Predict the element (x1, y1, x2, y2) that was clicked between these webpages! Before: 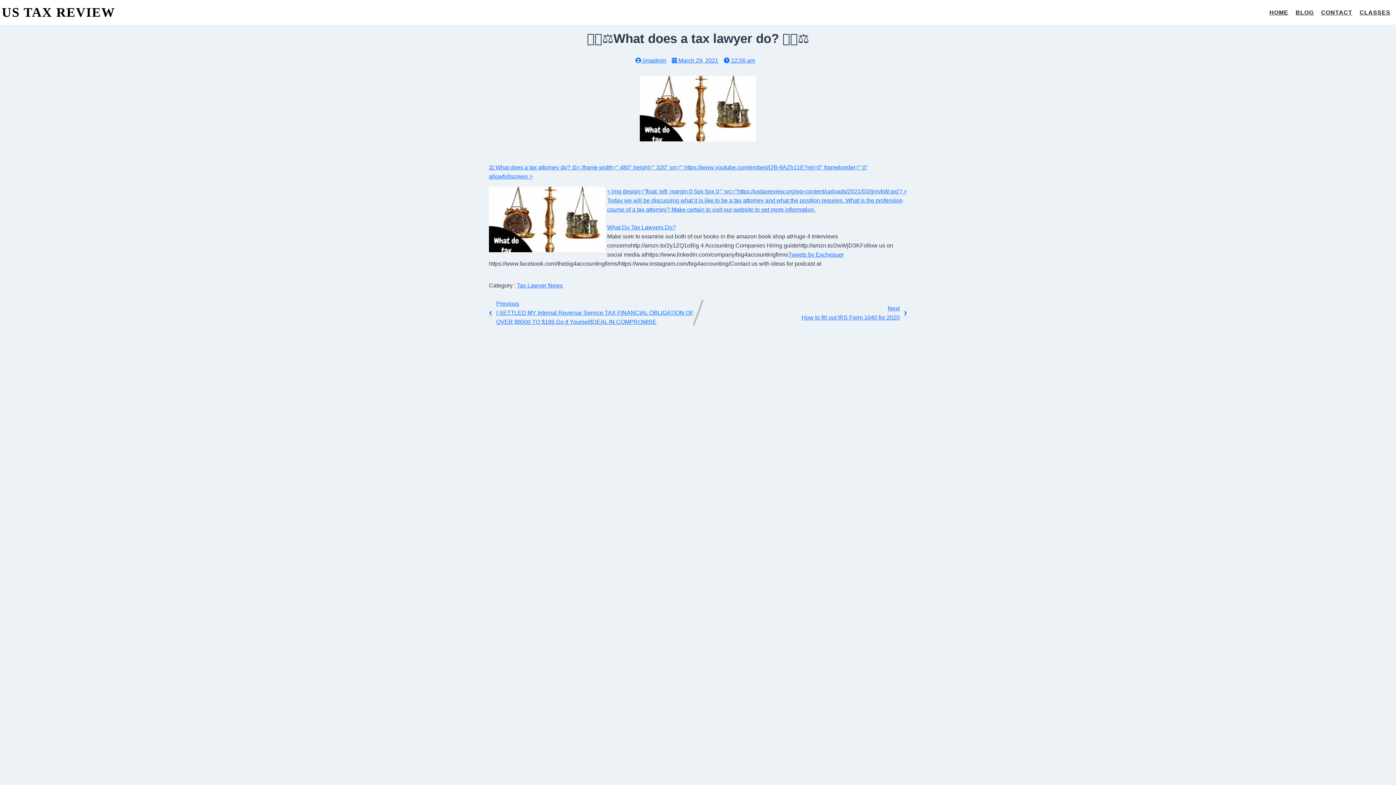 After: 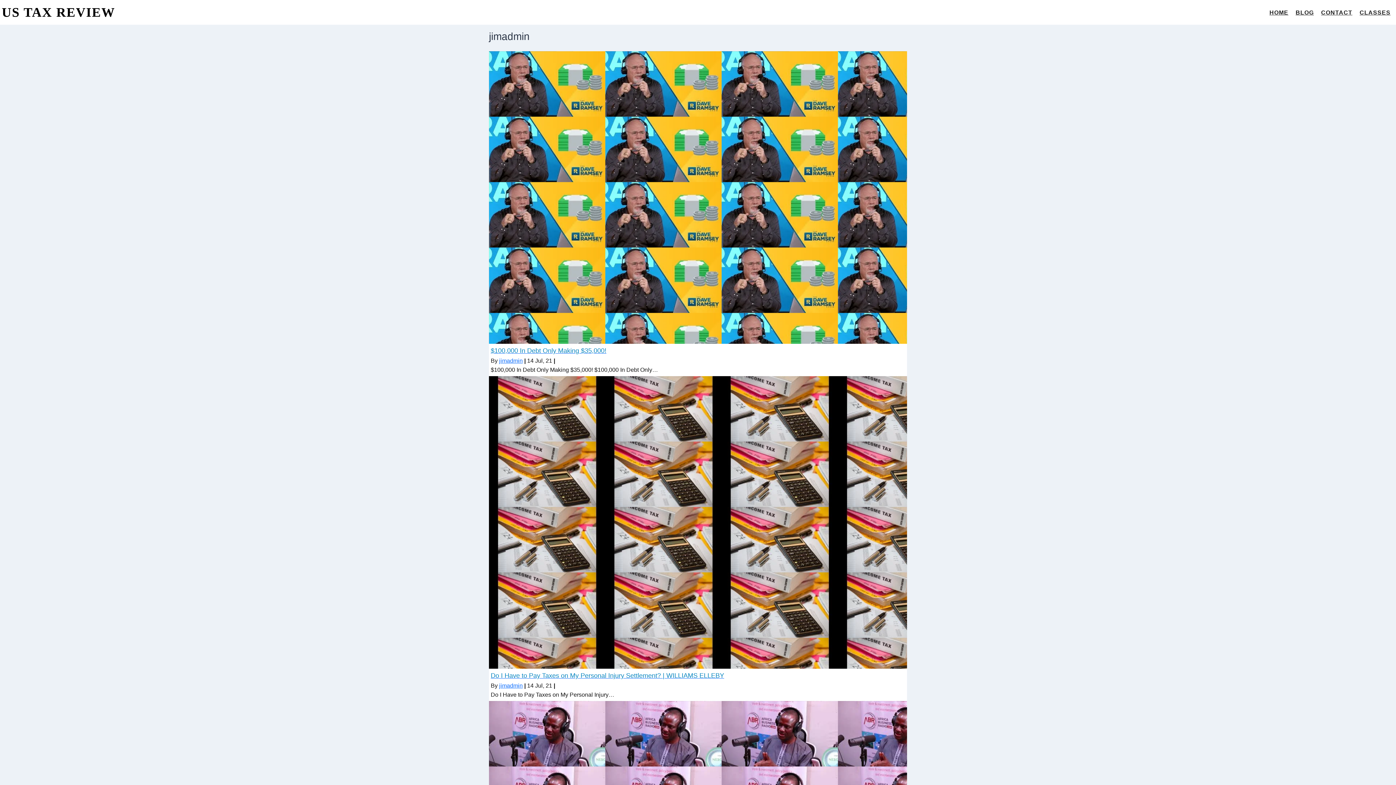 Action: label:  jimadmin bbox: (635, 57, 666, 63)